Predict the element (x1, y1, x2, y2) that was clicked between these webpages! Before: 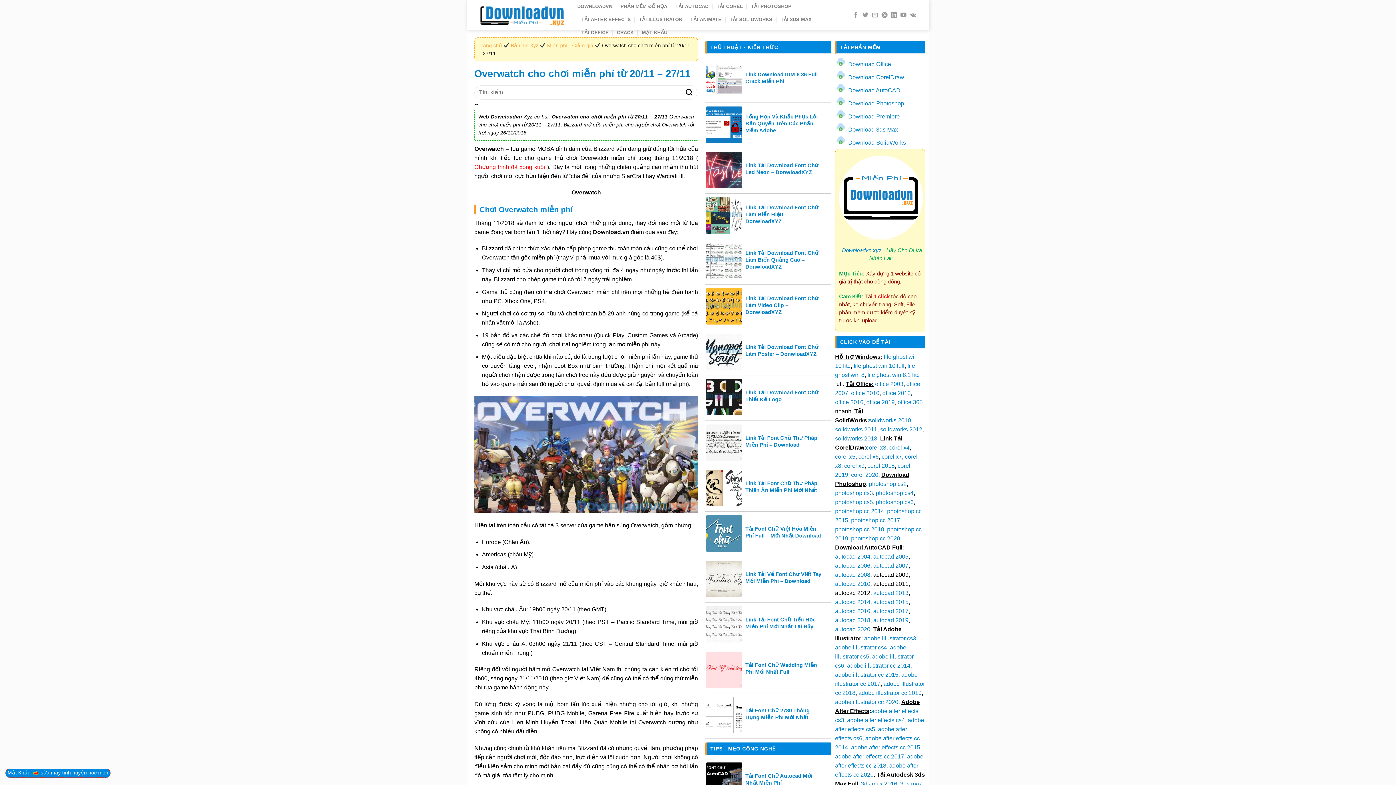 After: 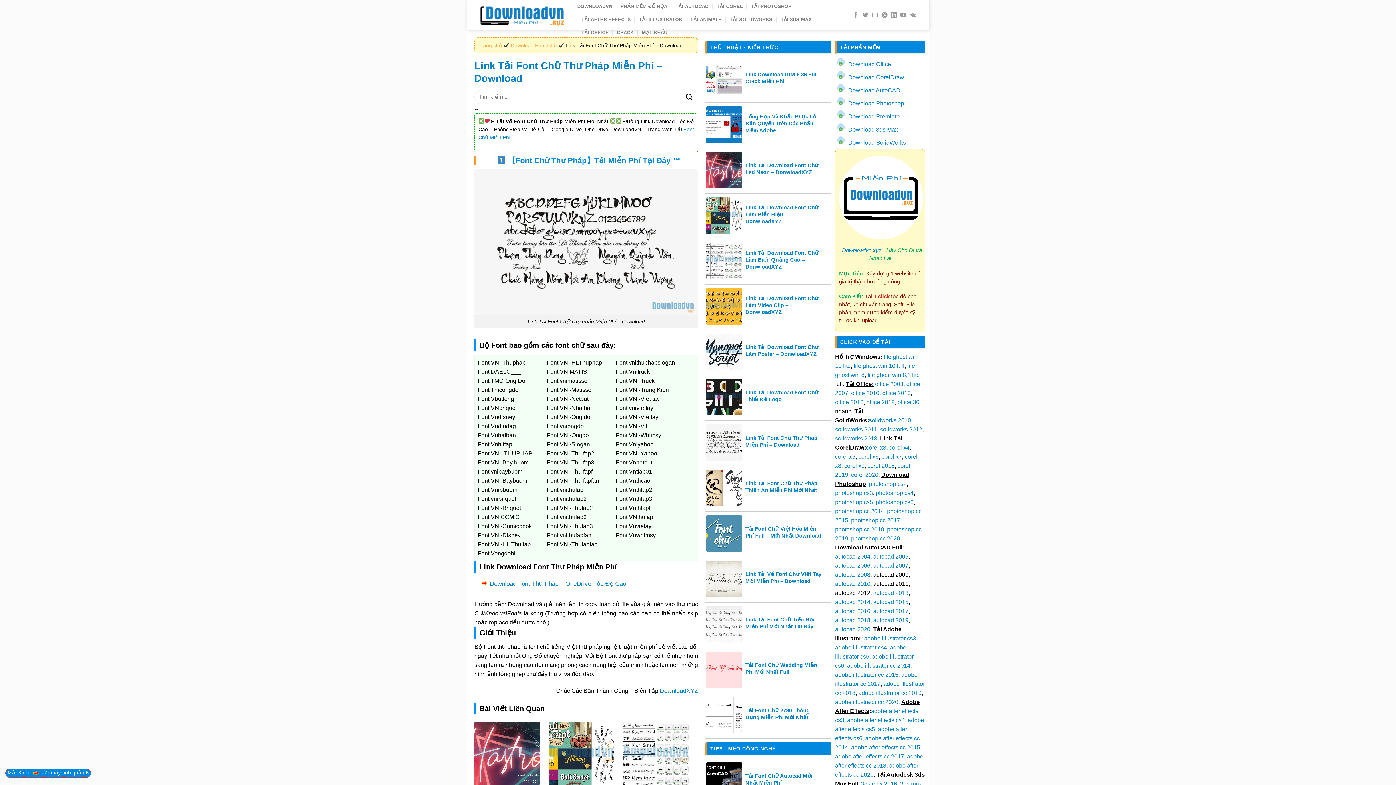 Action: bbox: (745, 434, 824, 448) label: Link Tải Font Chữ Thư Pháp Miễn Phí – Download